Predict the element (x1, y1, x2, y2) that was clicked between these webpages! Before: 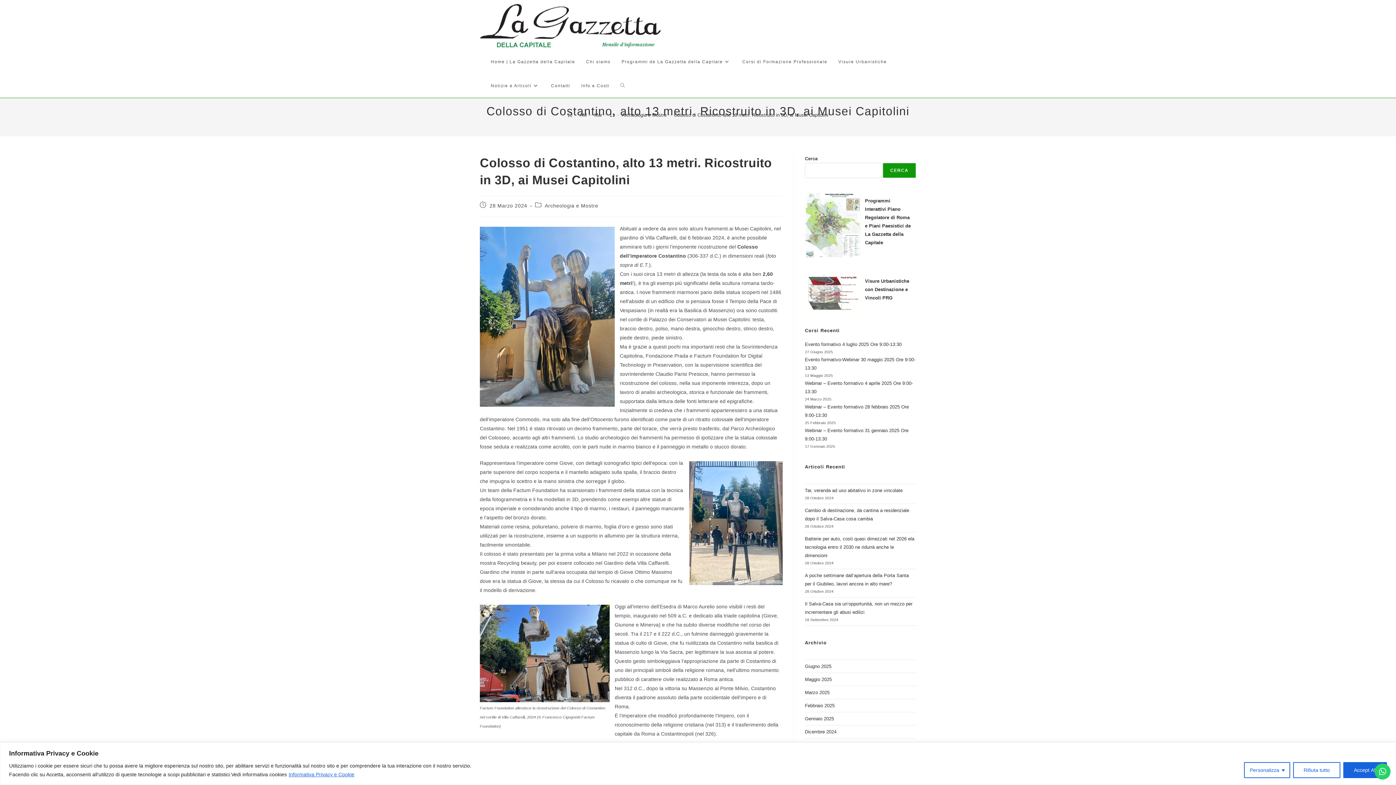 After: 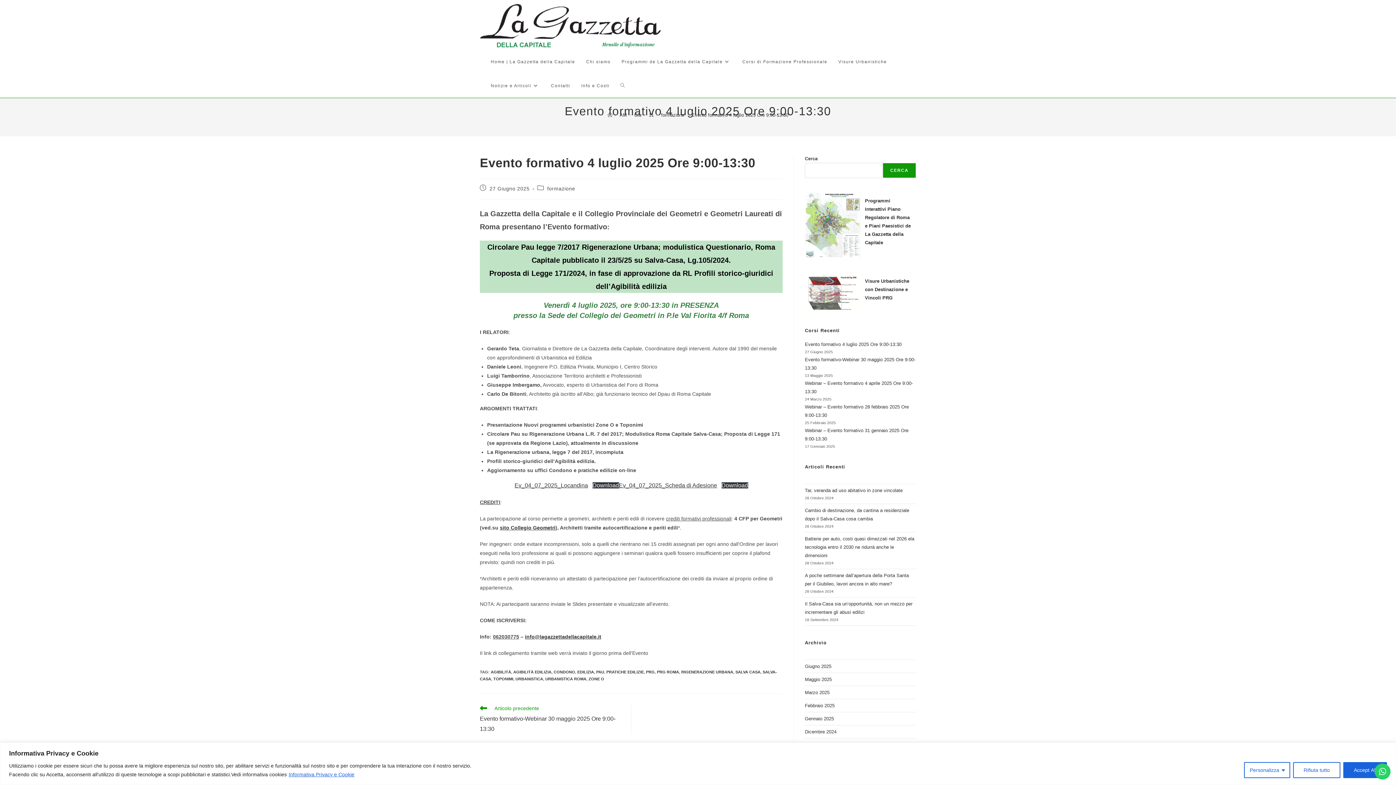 Action: bbox: (805, 341, 901, 347) label: Evento formativo 4 luglio 2025 Ore 9:00-13:30